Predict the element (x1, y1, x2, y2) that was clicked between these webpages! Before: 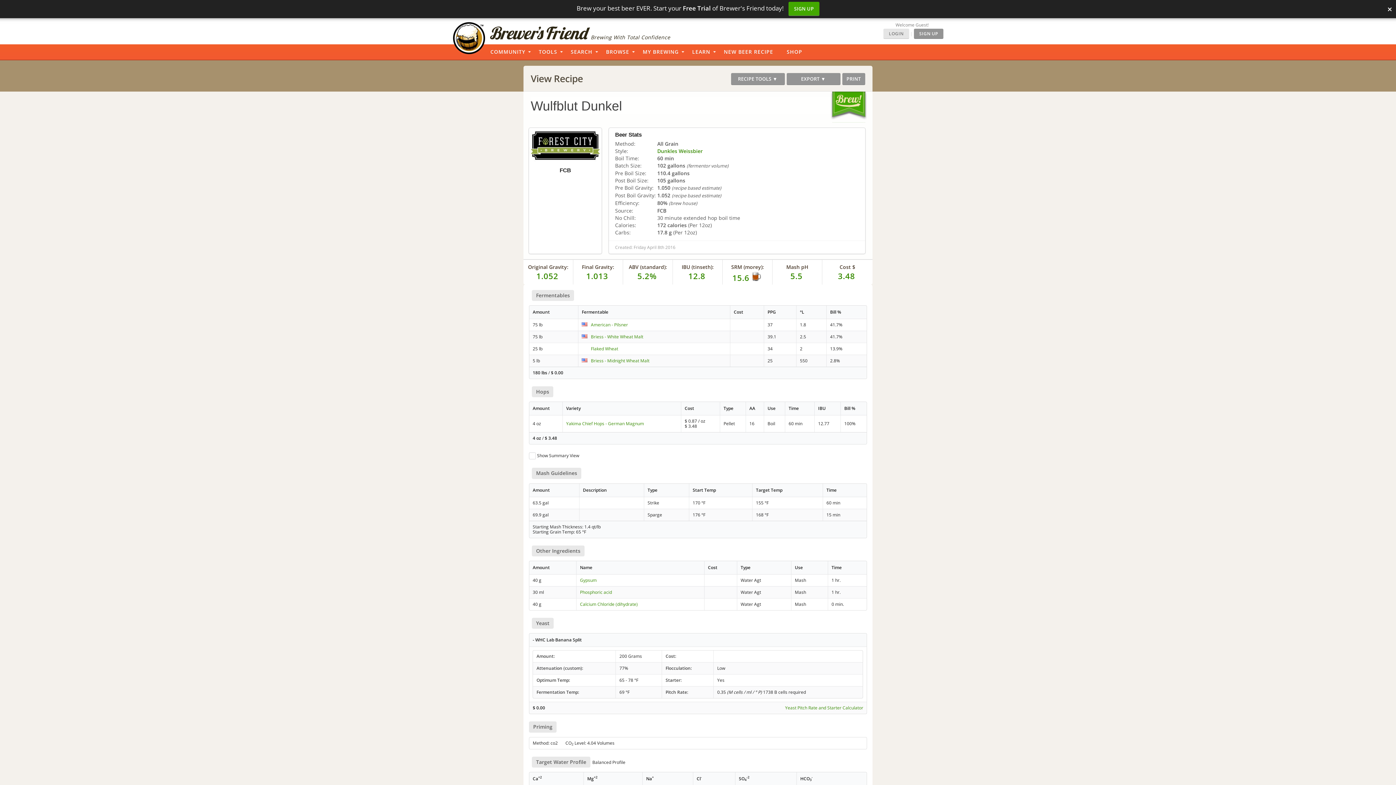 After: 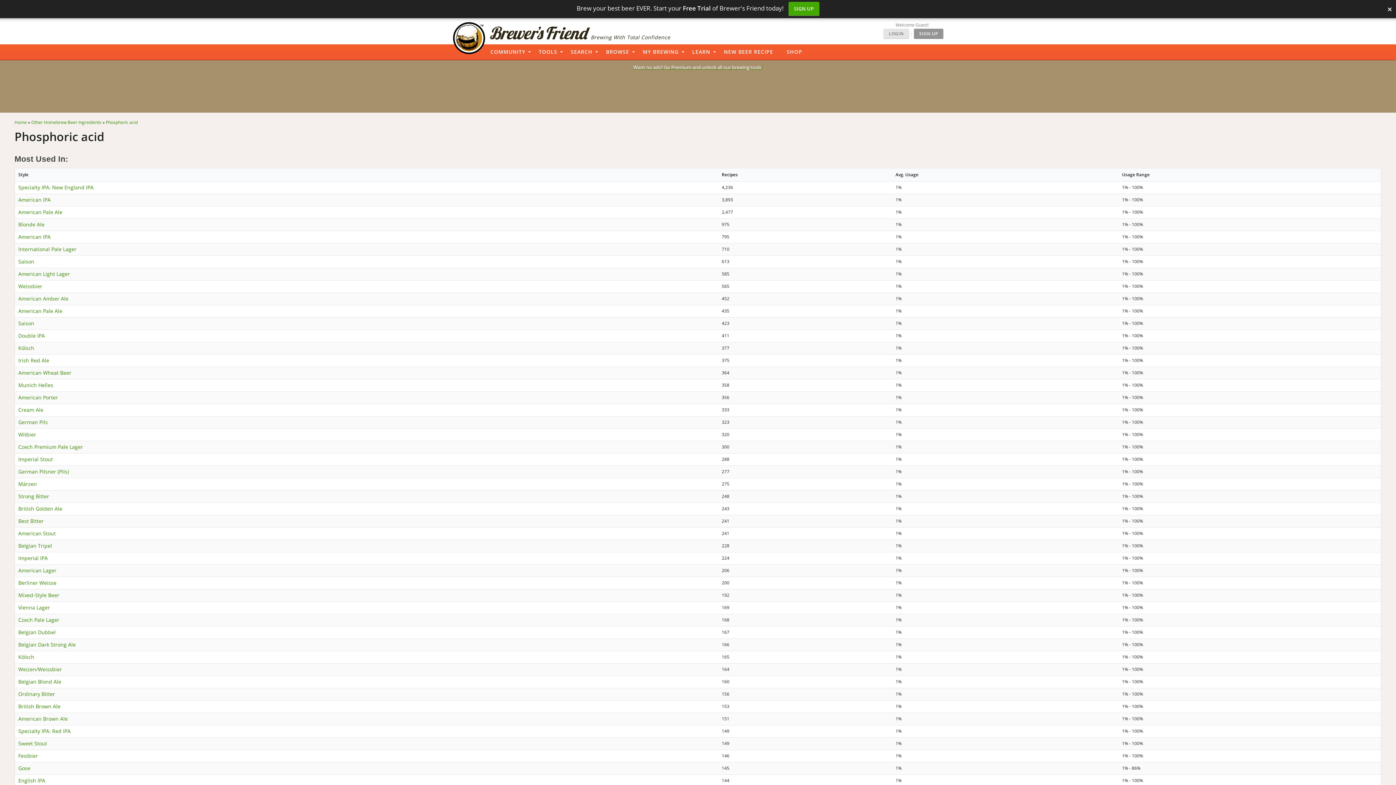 Action: label: Phosphoric acid bbox: (580, 589, 612, 595)